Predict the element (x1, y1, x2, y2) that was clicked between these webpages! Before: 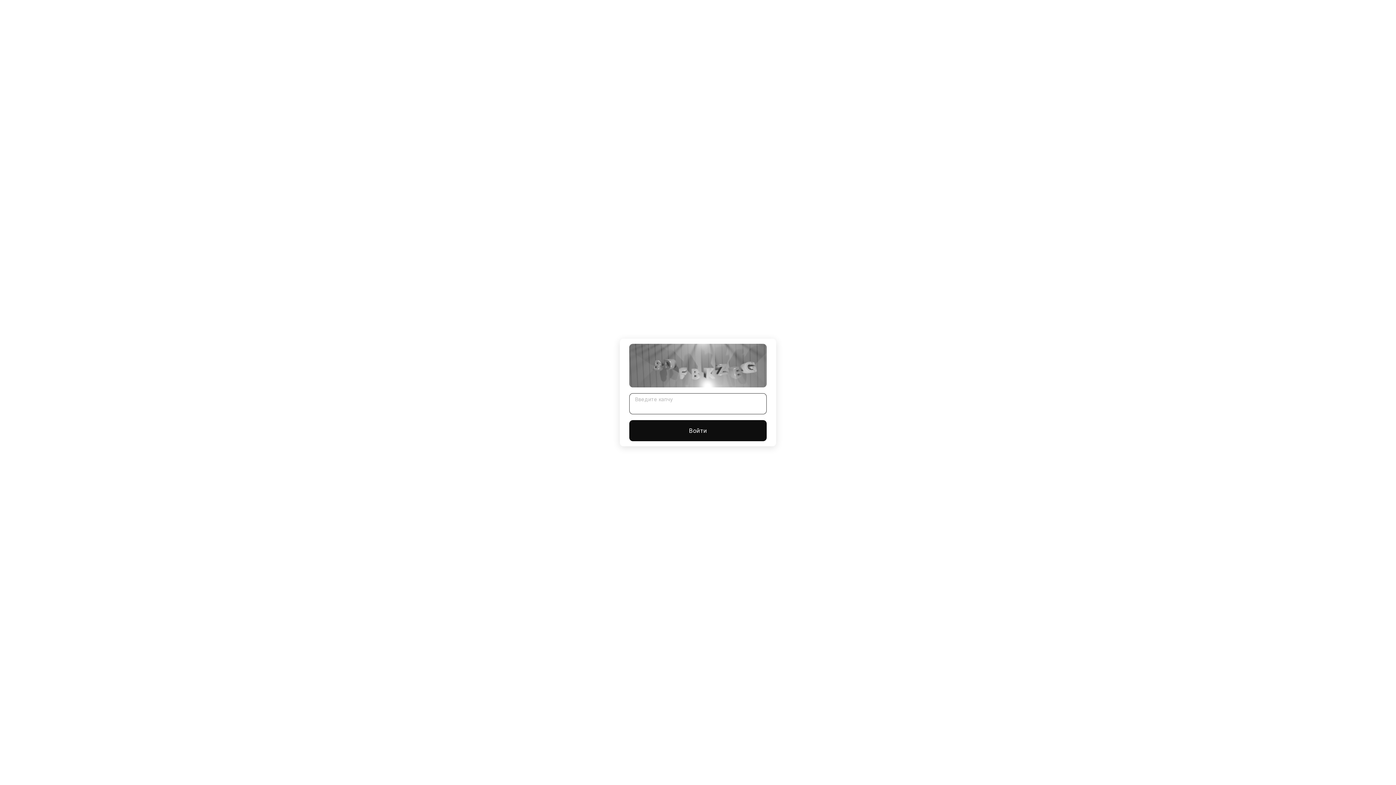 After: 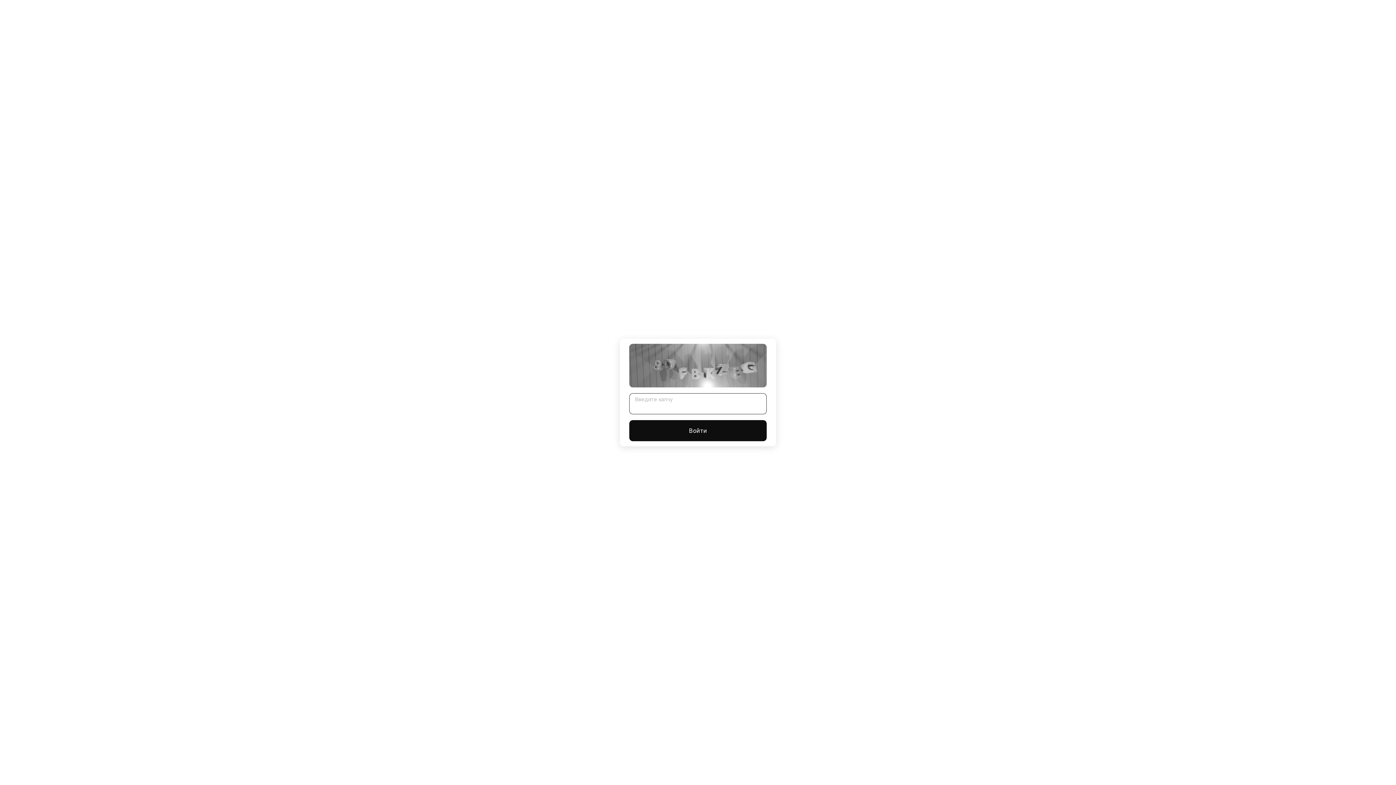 Action: label: Войти bbox: (629, 420, 766, 441)